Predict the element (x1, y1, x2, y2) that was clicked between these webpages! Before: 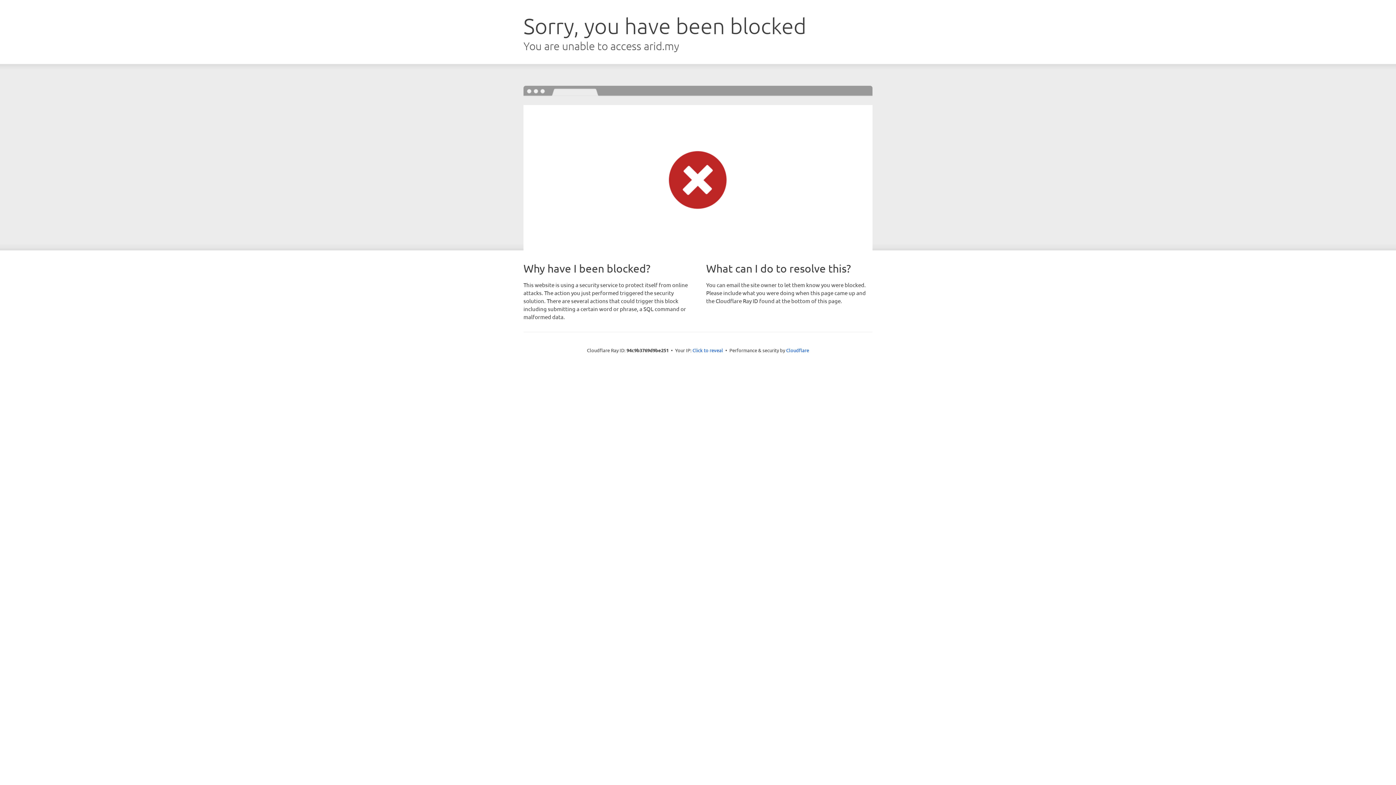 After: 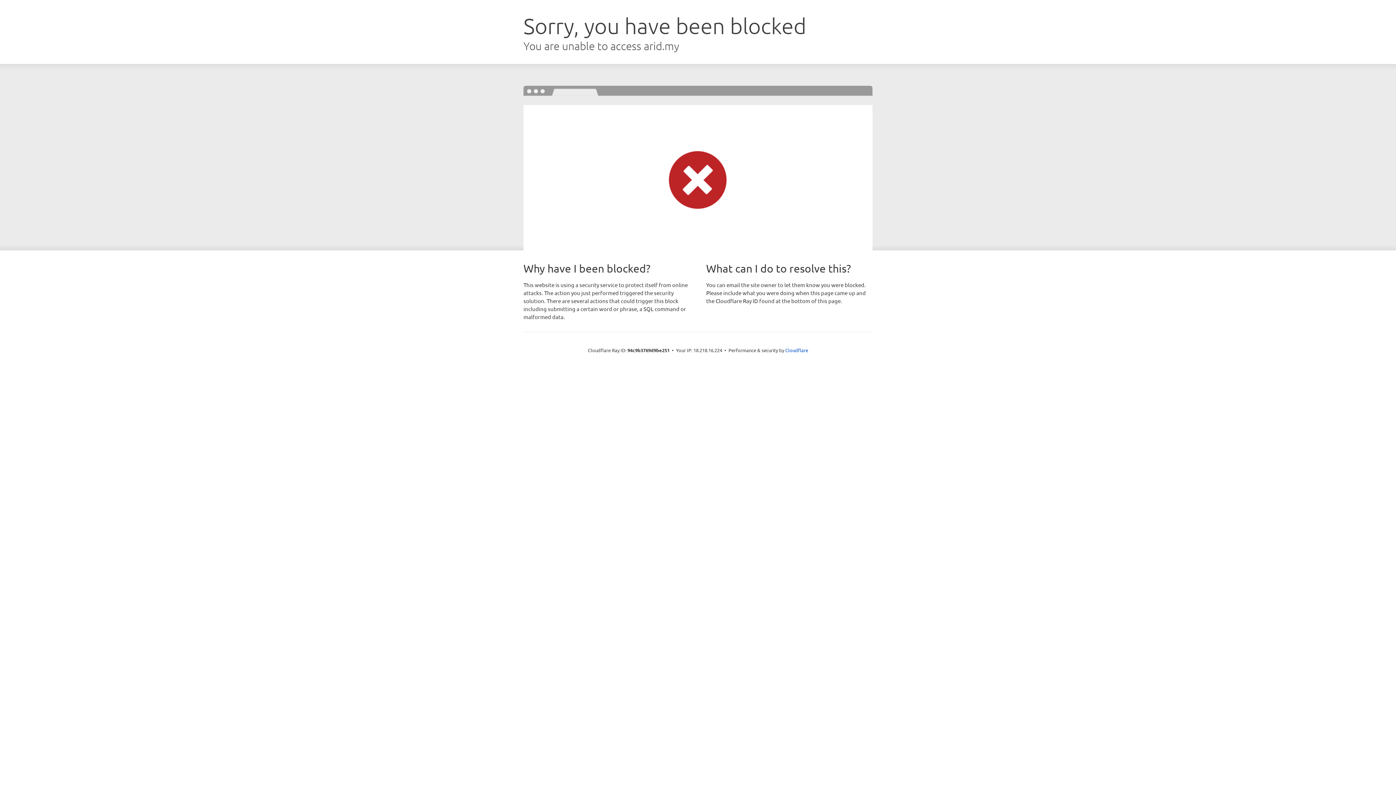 Action: bbox: (692, 346, 723, 353) label: Click to reveal